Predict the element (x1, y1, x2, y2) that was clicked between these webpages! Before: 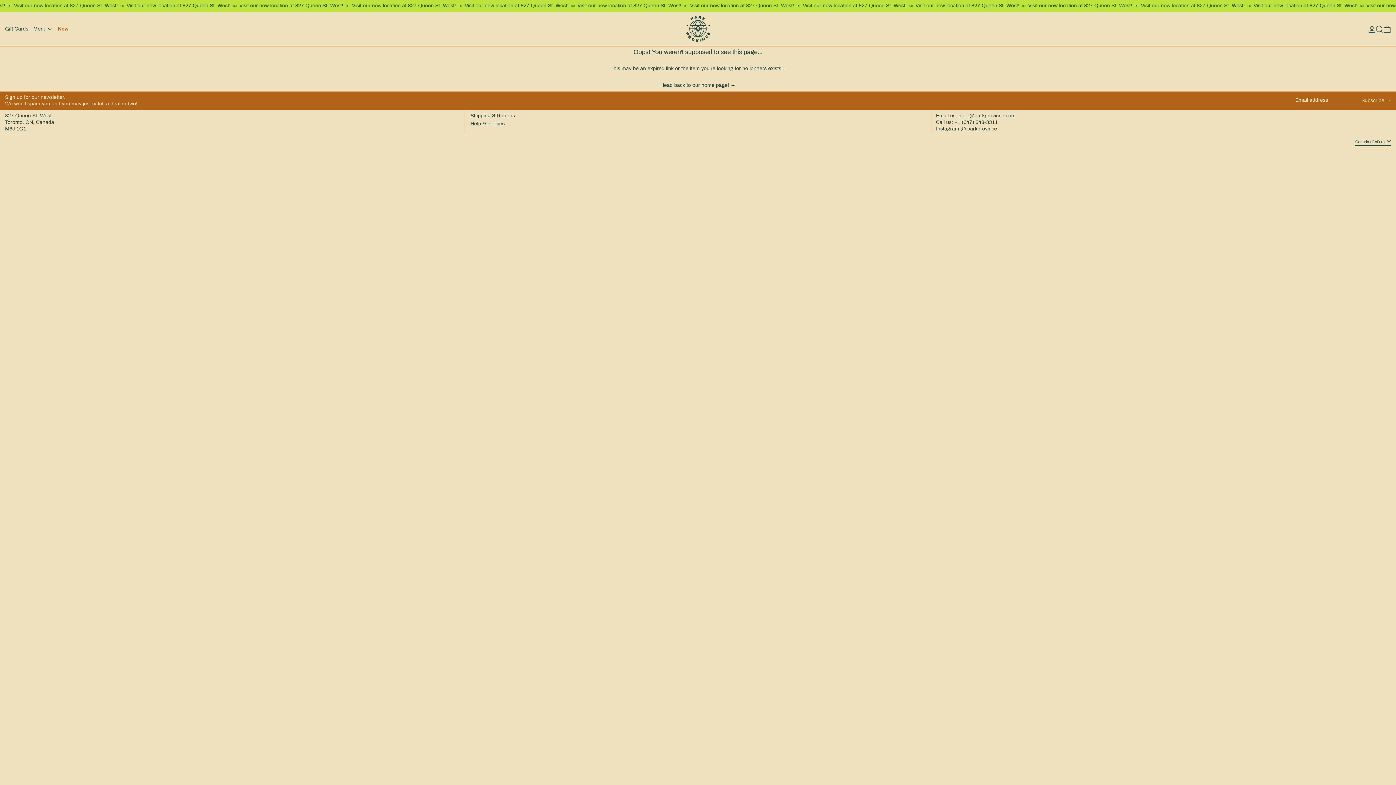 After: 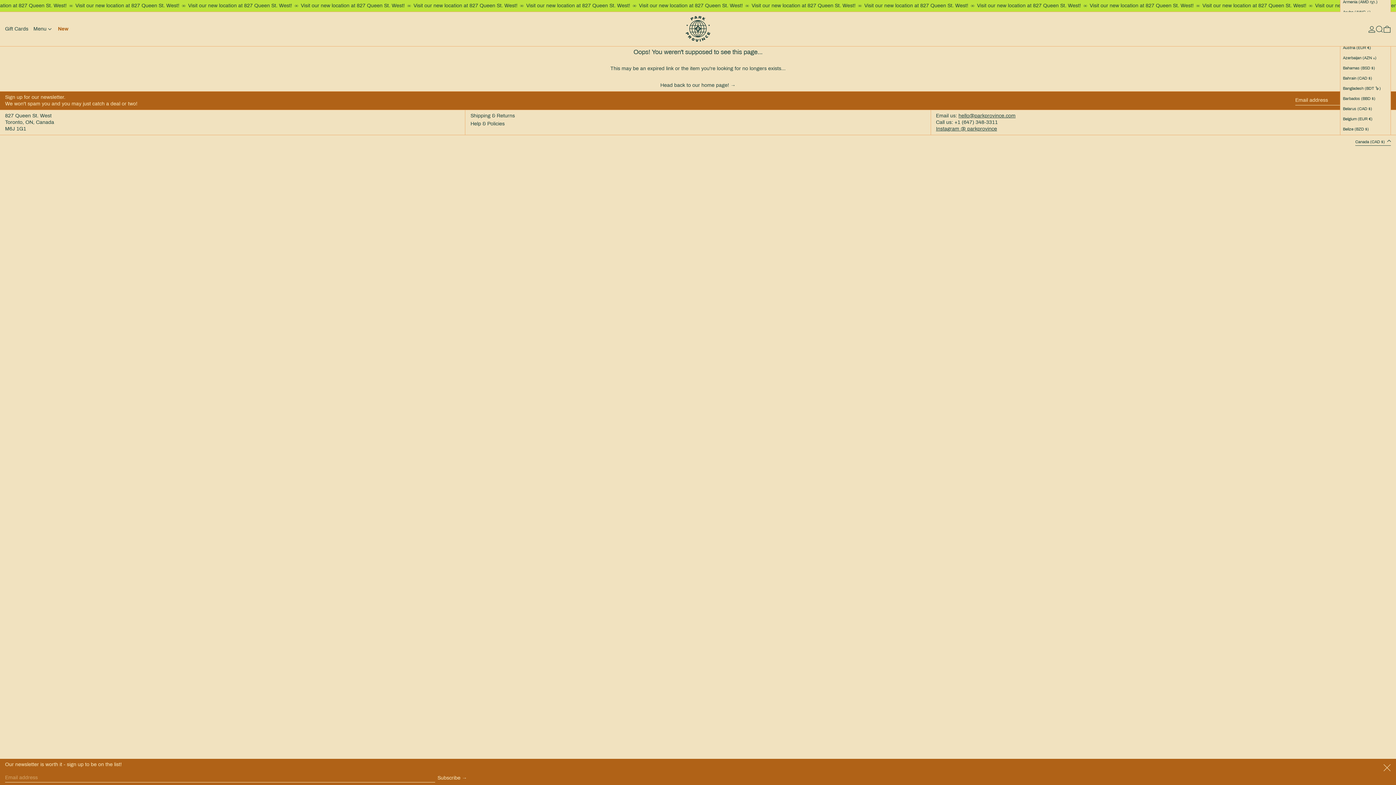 Action: bbox: (1355, 137, 1391, 145) label: Canada (CAD $) 